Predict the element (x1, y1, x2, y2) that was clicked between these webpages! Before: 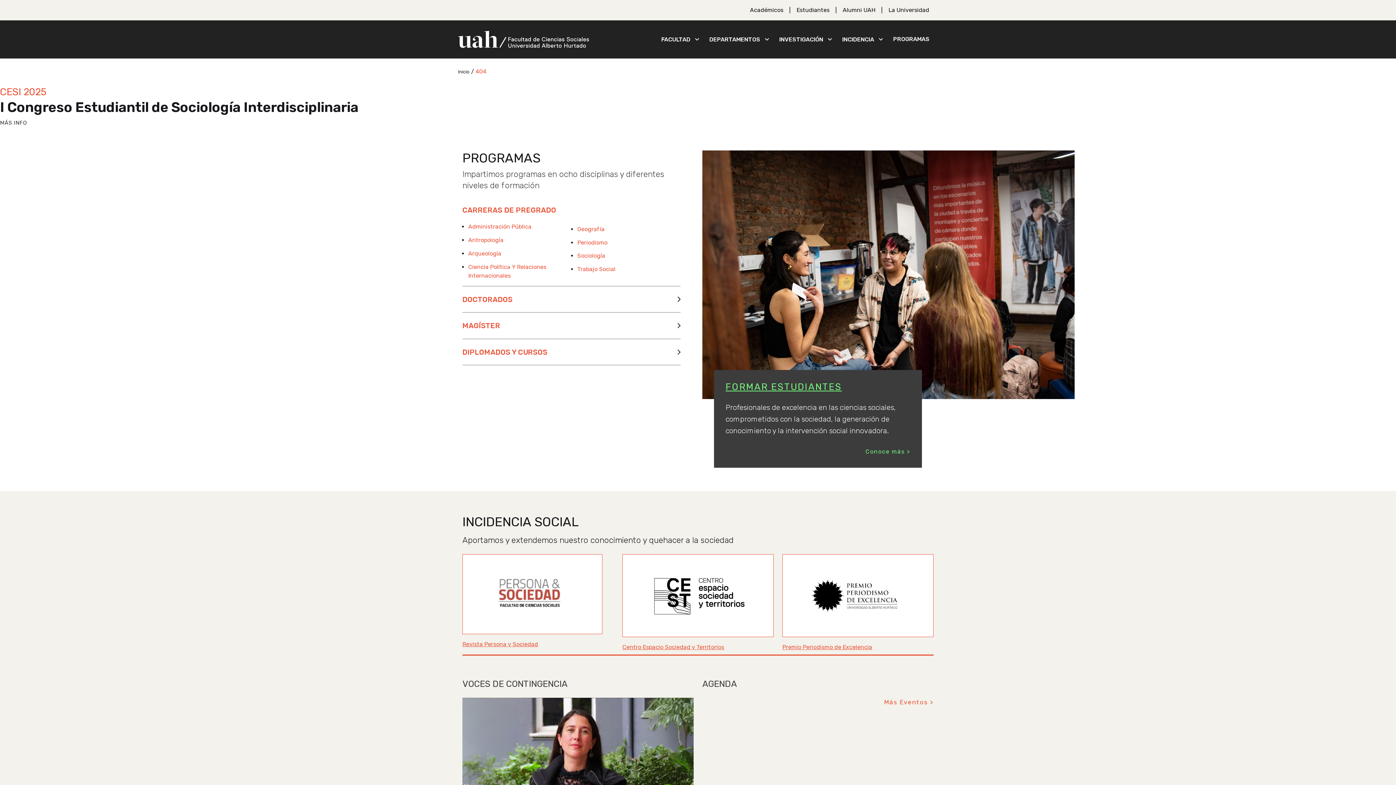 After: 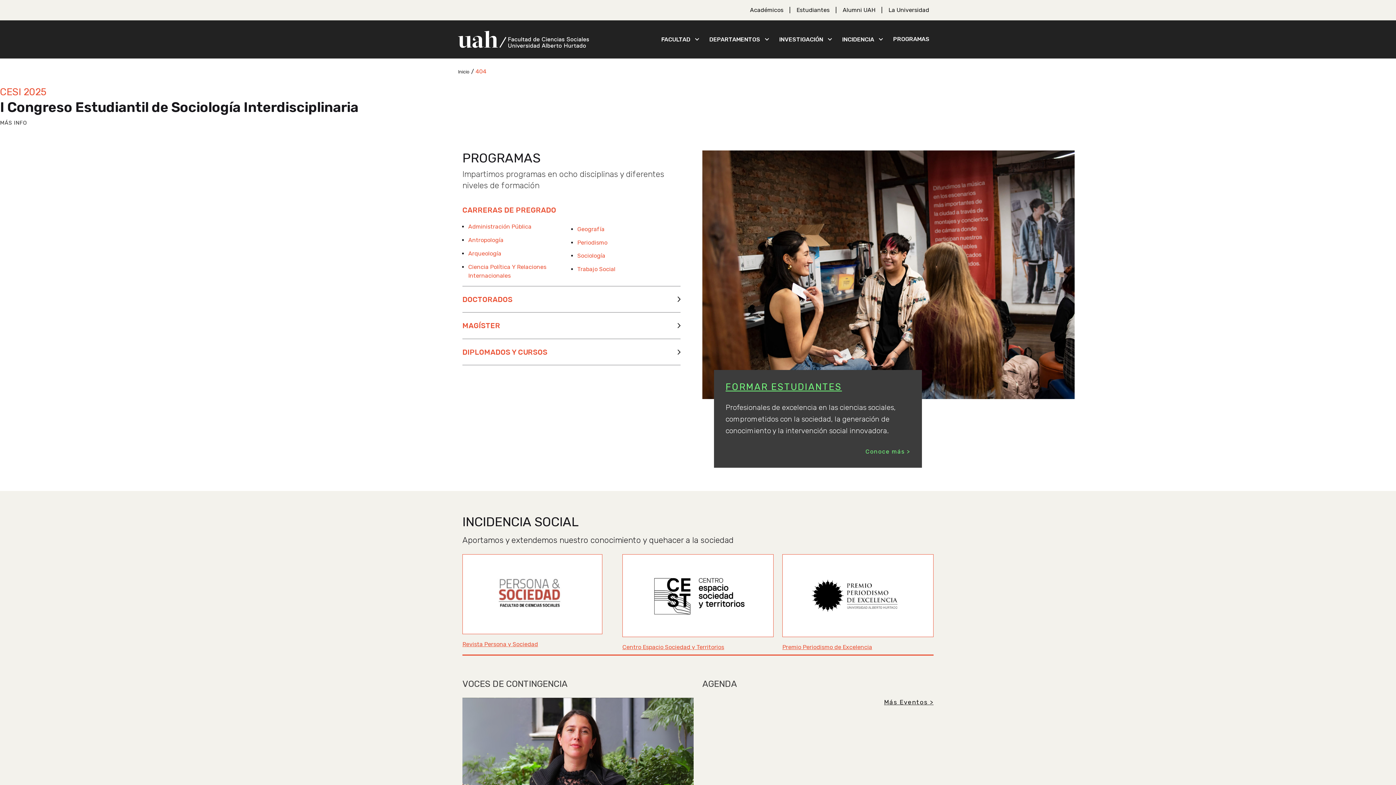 Action: label: Más Eventos > bbox: (884, 698, 933, 706)